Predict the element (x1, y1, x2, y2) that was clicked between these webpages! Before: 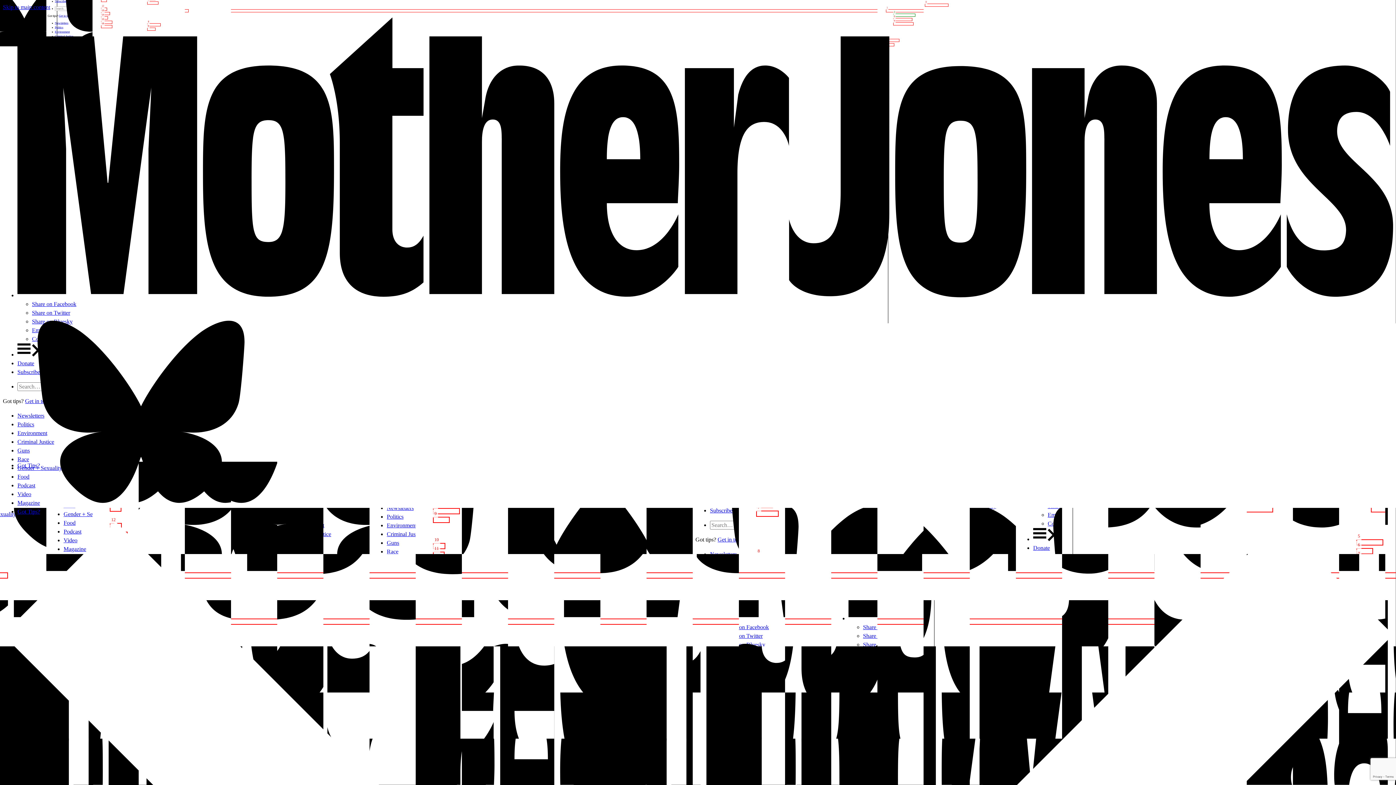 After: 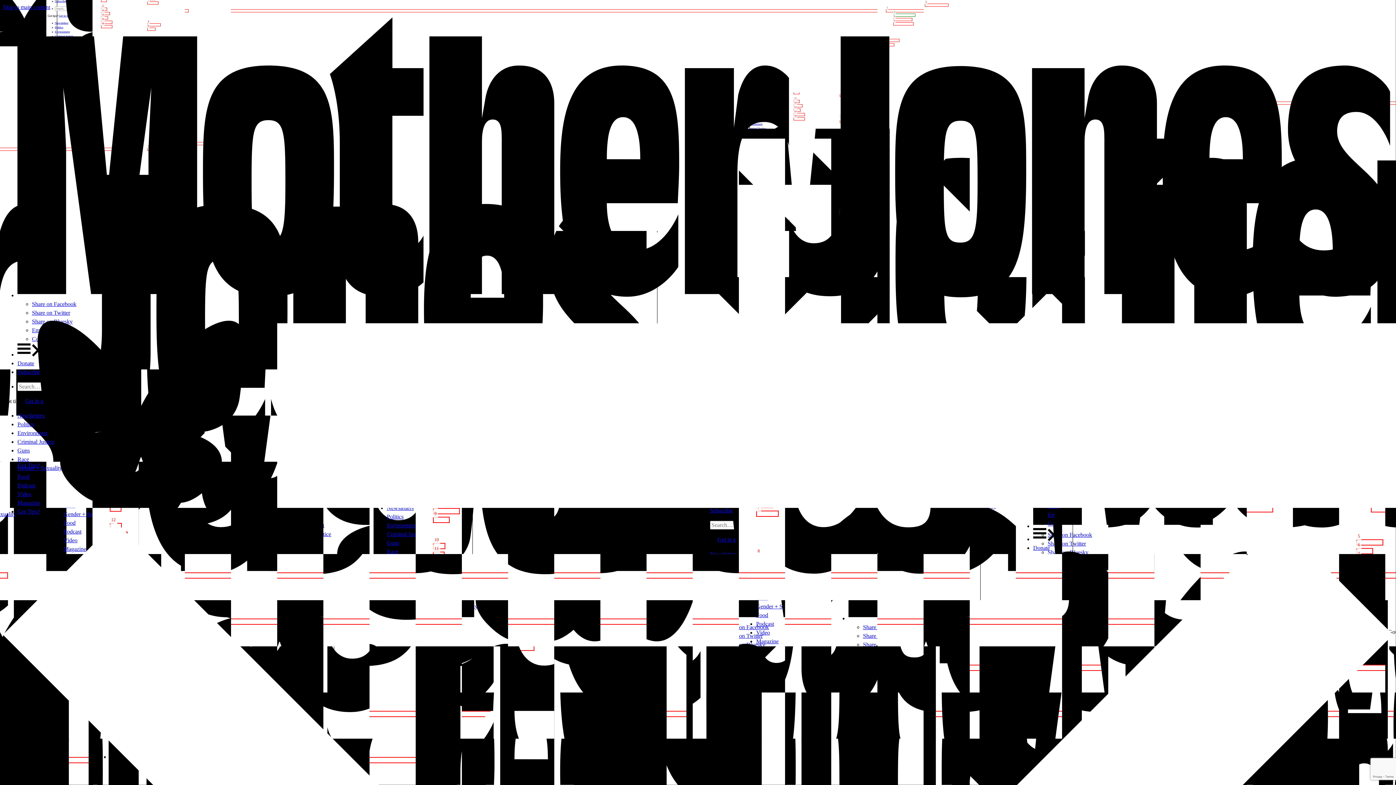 Action: bbox: (32, 301, 76, 307) label: Share on Facebook